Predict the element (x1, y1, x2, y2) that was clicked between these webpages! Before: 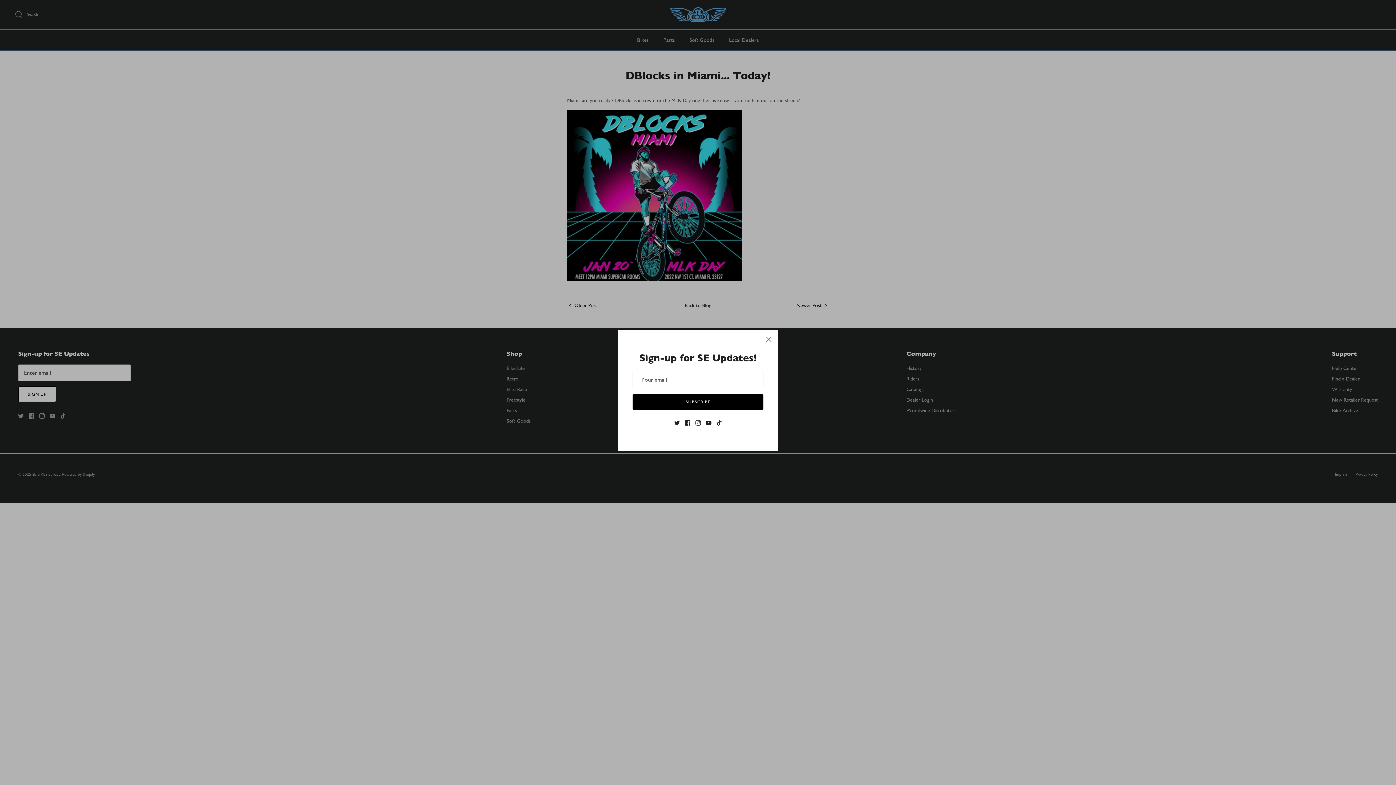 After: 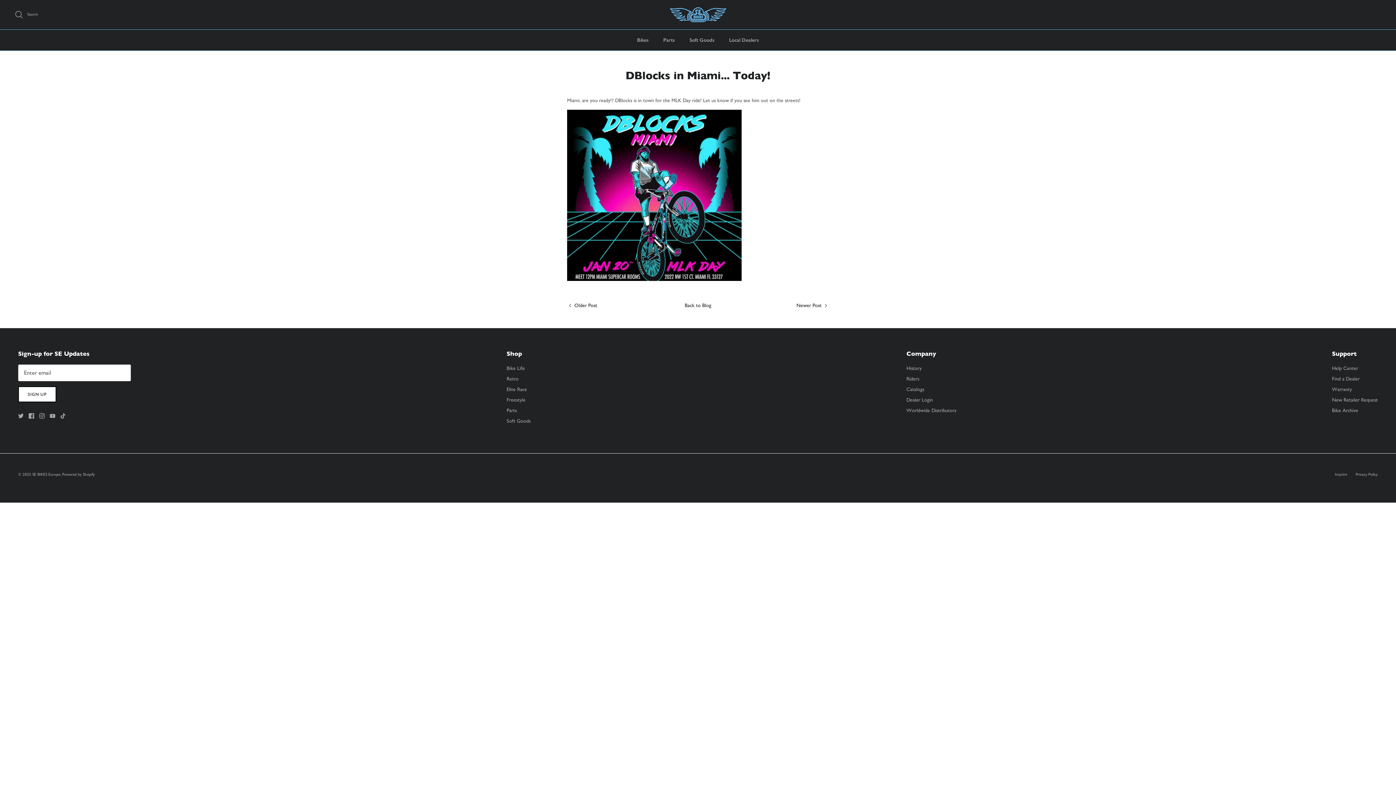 Action: bbox: (761, 331, 777, 347) label: Close